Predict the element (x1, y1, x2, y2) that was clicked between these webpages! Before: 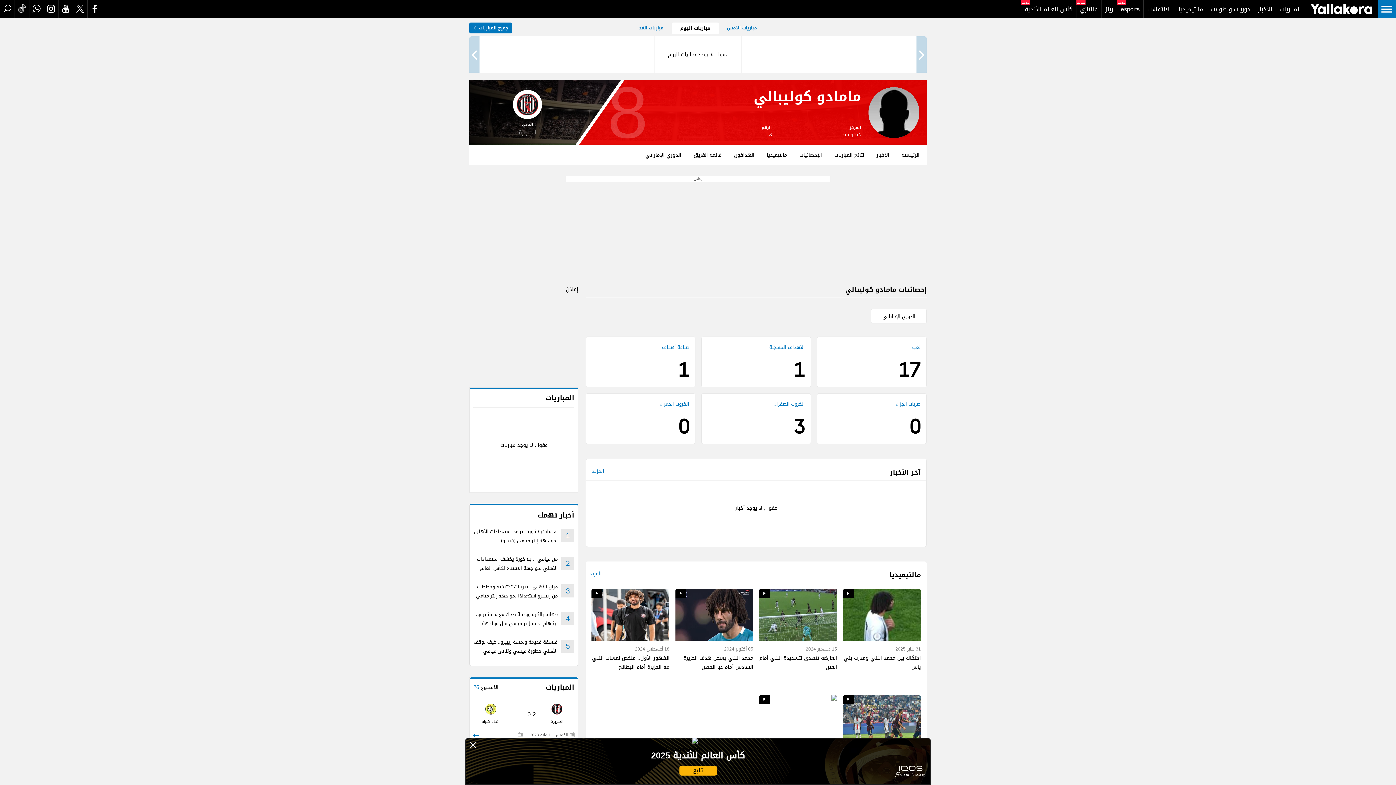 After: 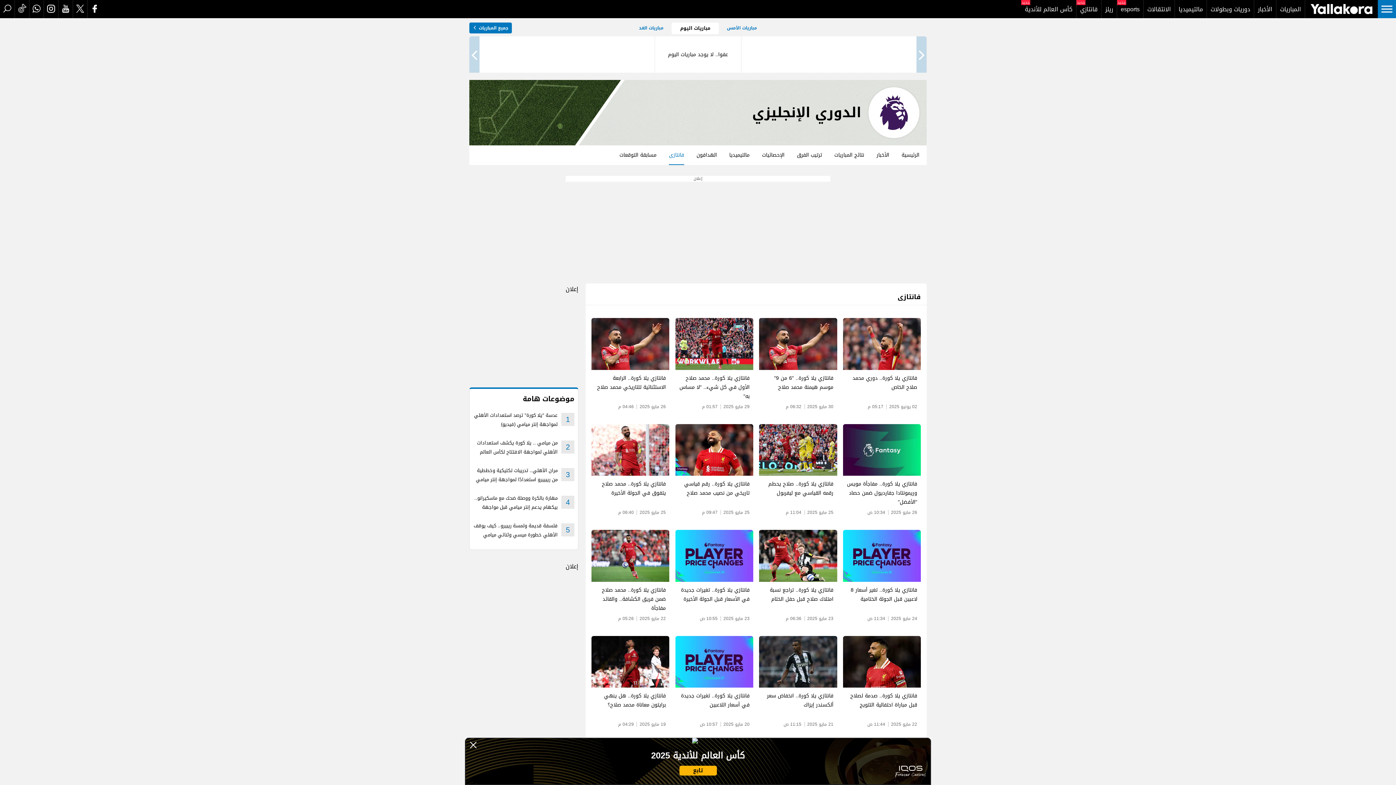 Action: bbox: (1076, 0, 1101, 18) label: فانتازي